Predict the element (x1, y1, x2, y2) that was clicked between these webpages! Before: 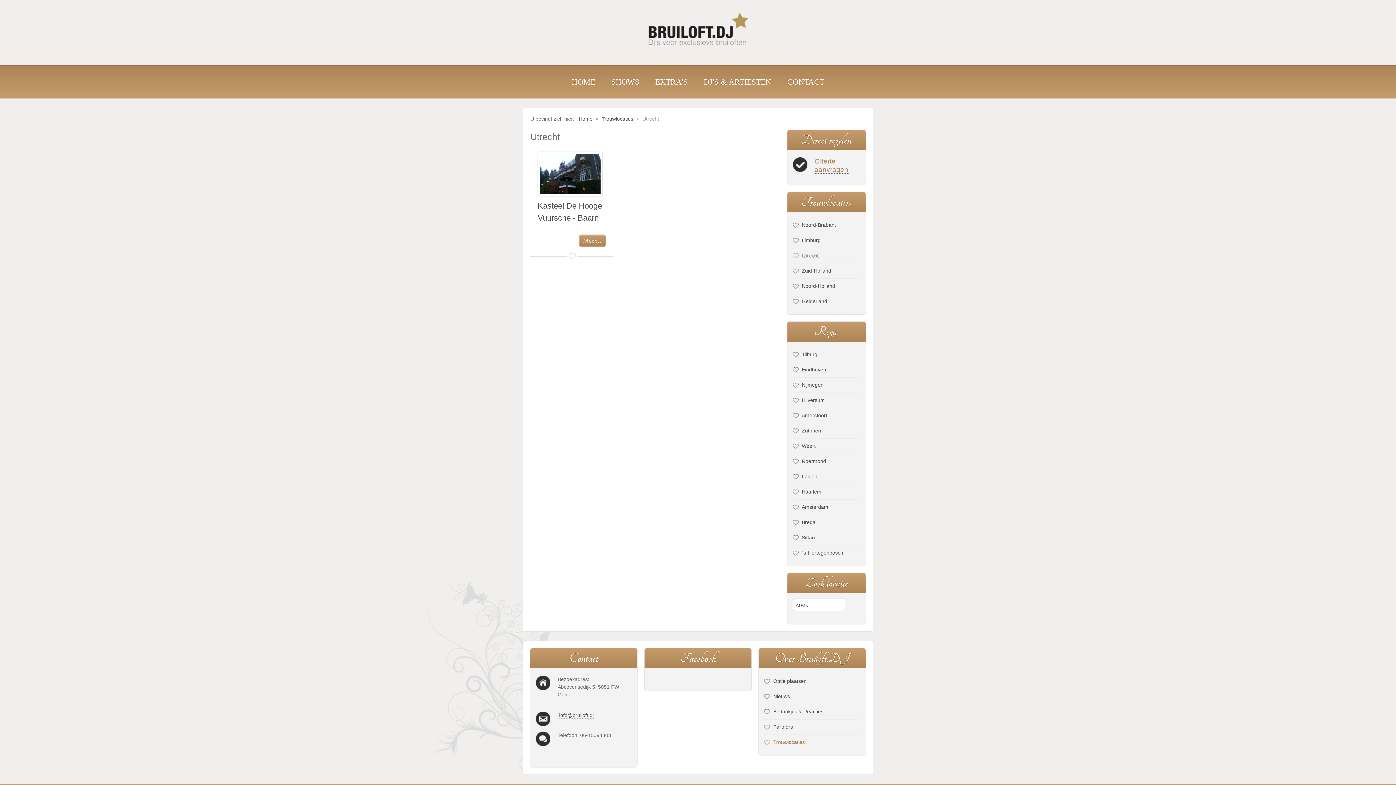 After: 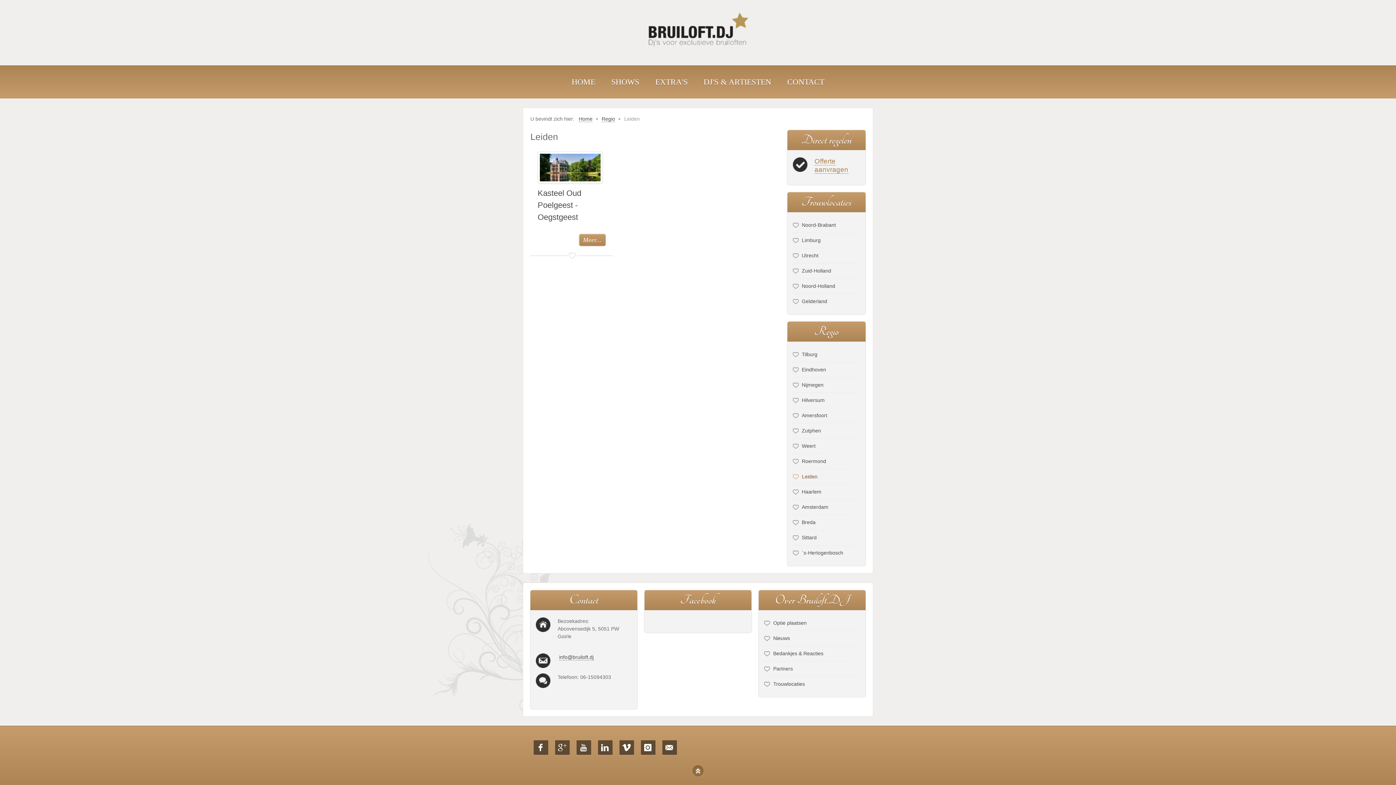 Action: label: Leiden bbox: (792, 469, 860, 484)